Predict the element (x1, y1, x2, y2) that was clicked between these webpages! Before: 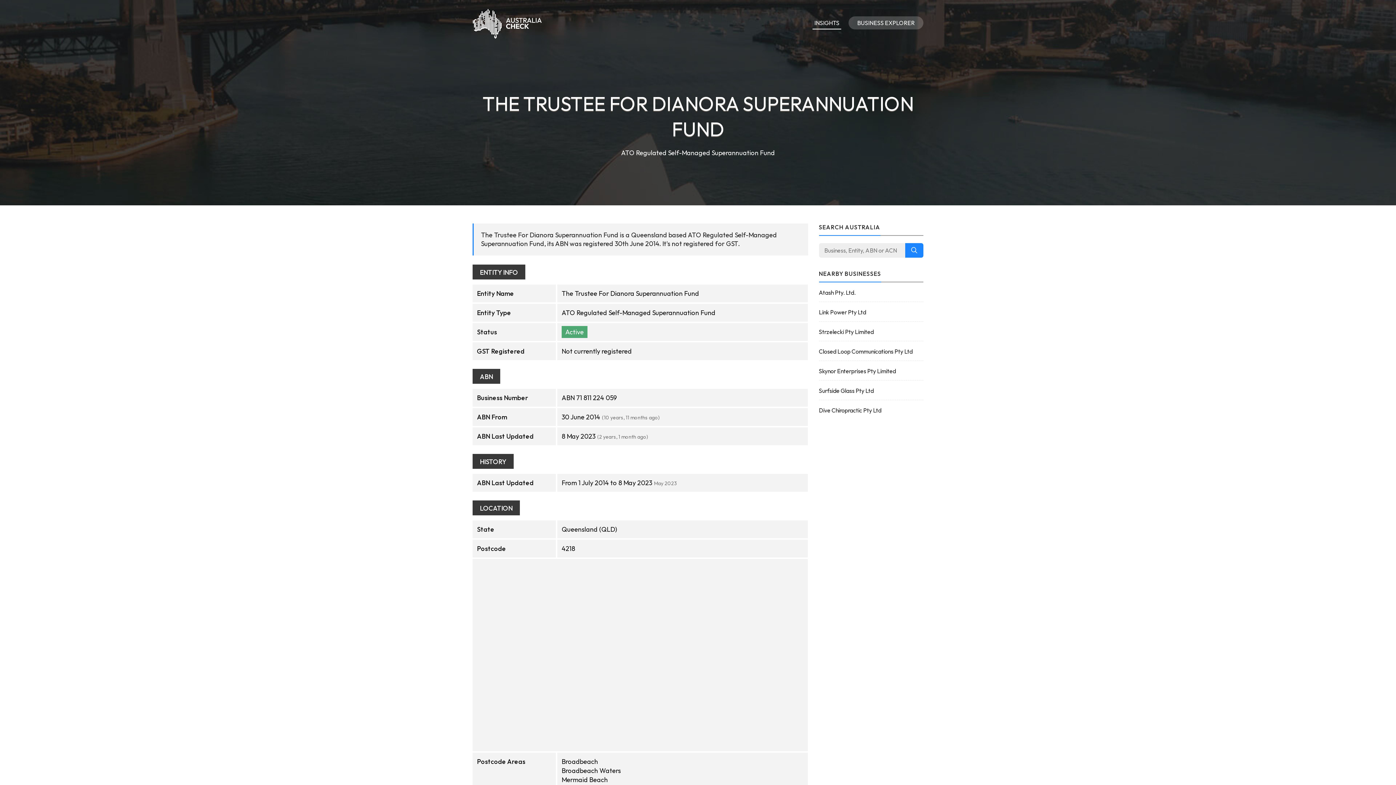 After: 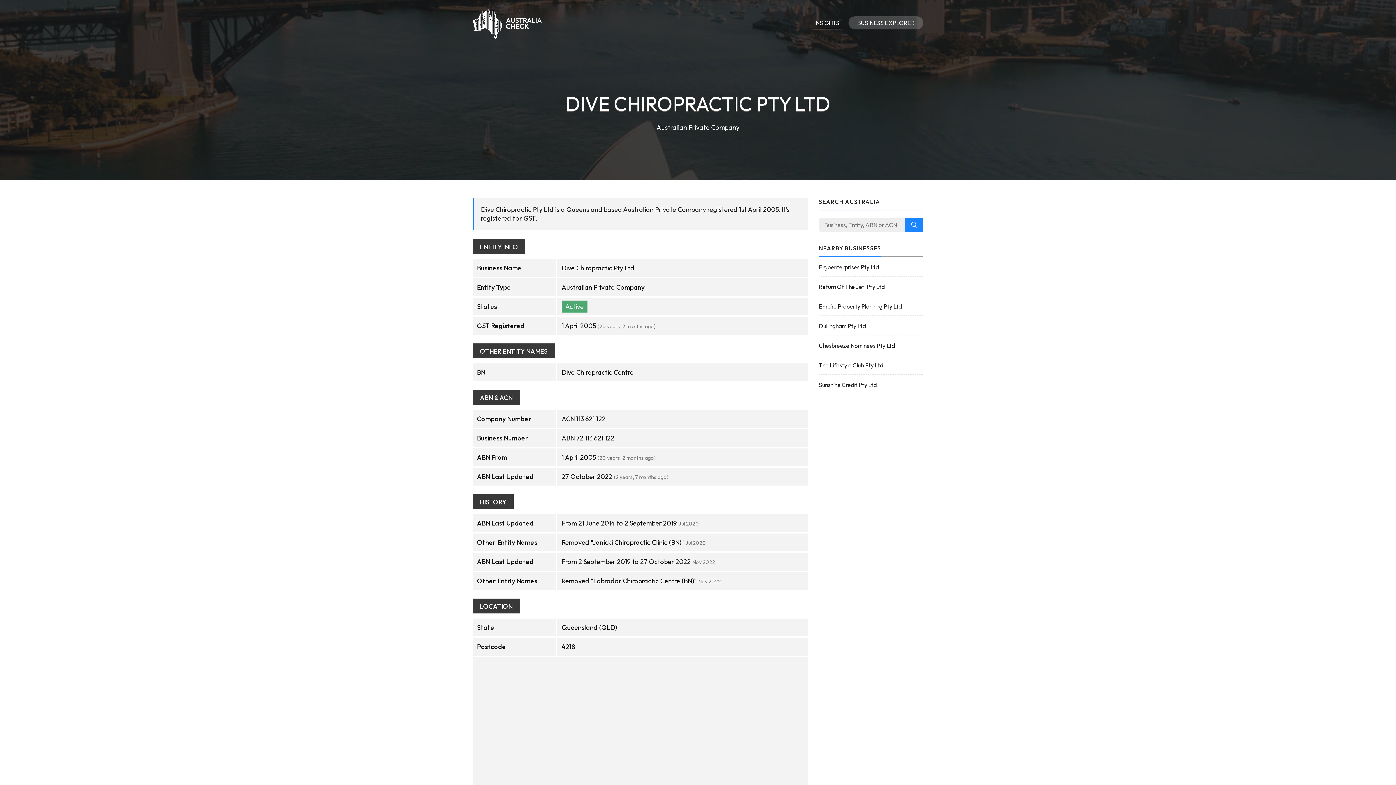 Action: bbox: (819, 406, 923, 414) label: Dive Chiropractic Pty Ltd